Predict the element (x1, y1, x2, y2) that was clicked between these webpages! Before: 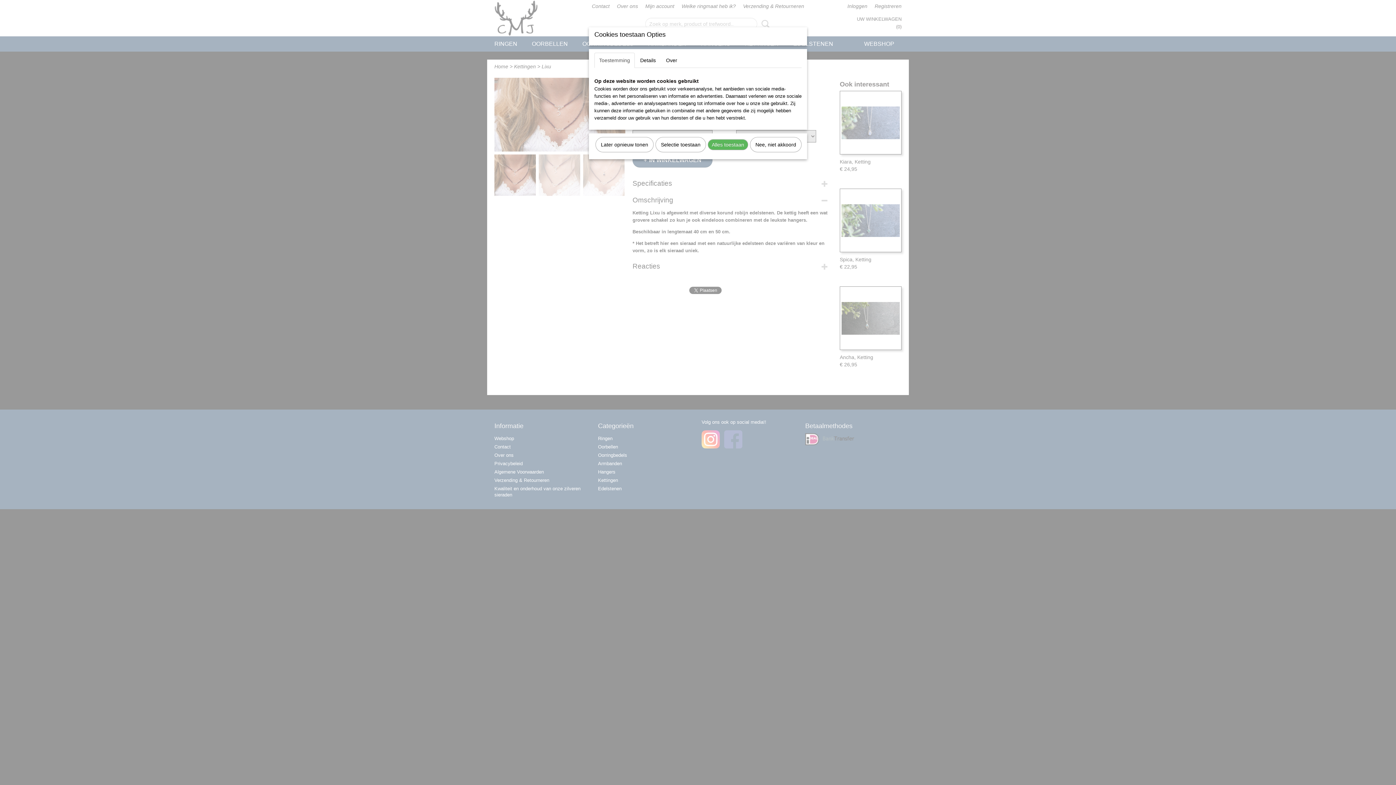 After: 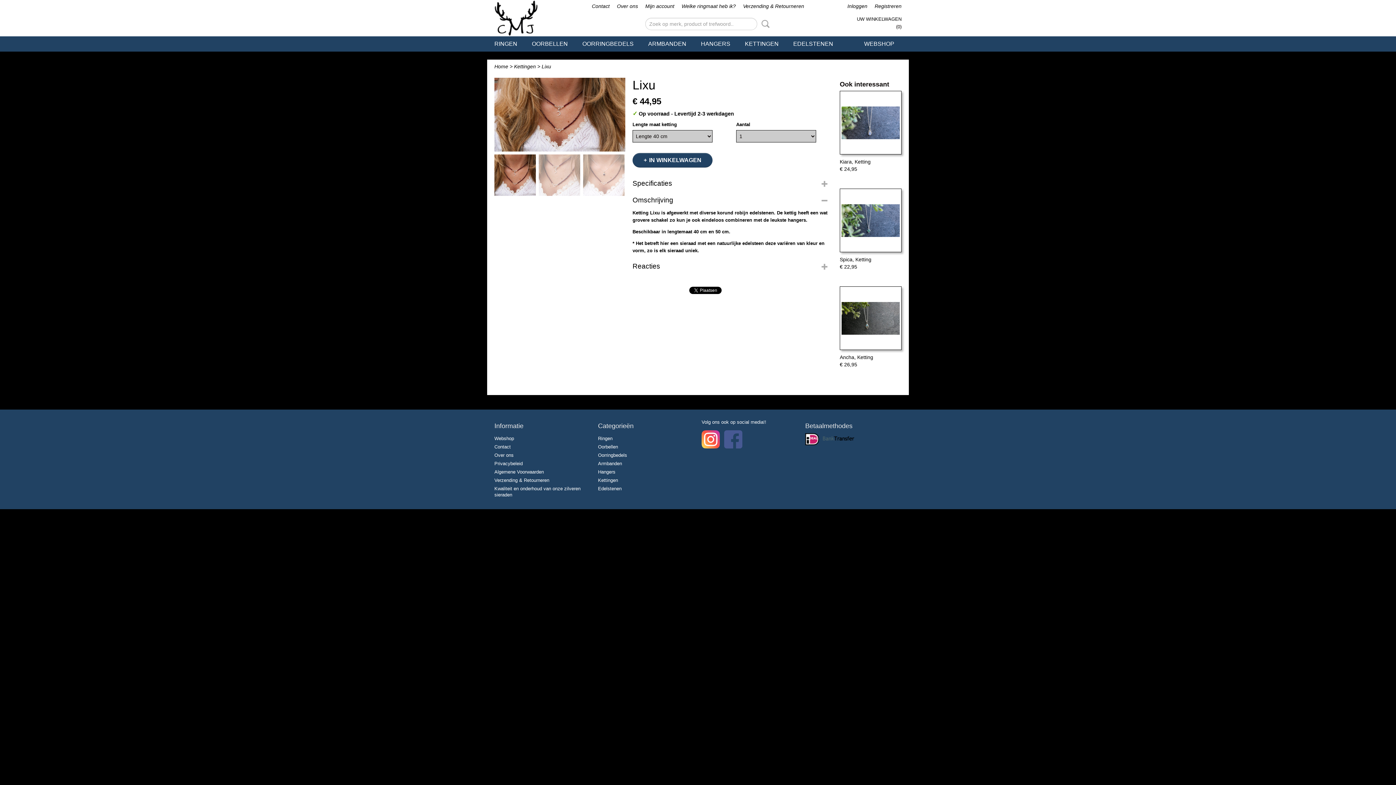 Action: label: Alles toestaan bbox: (708, 139, 748, 150)